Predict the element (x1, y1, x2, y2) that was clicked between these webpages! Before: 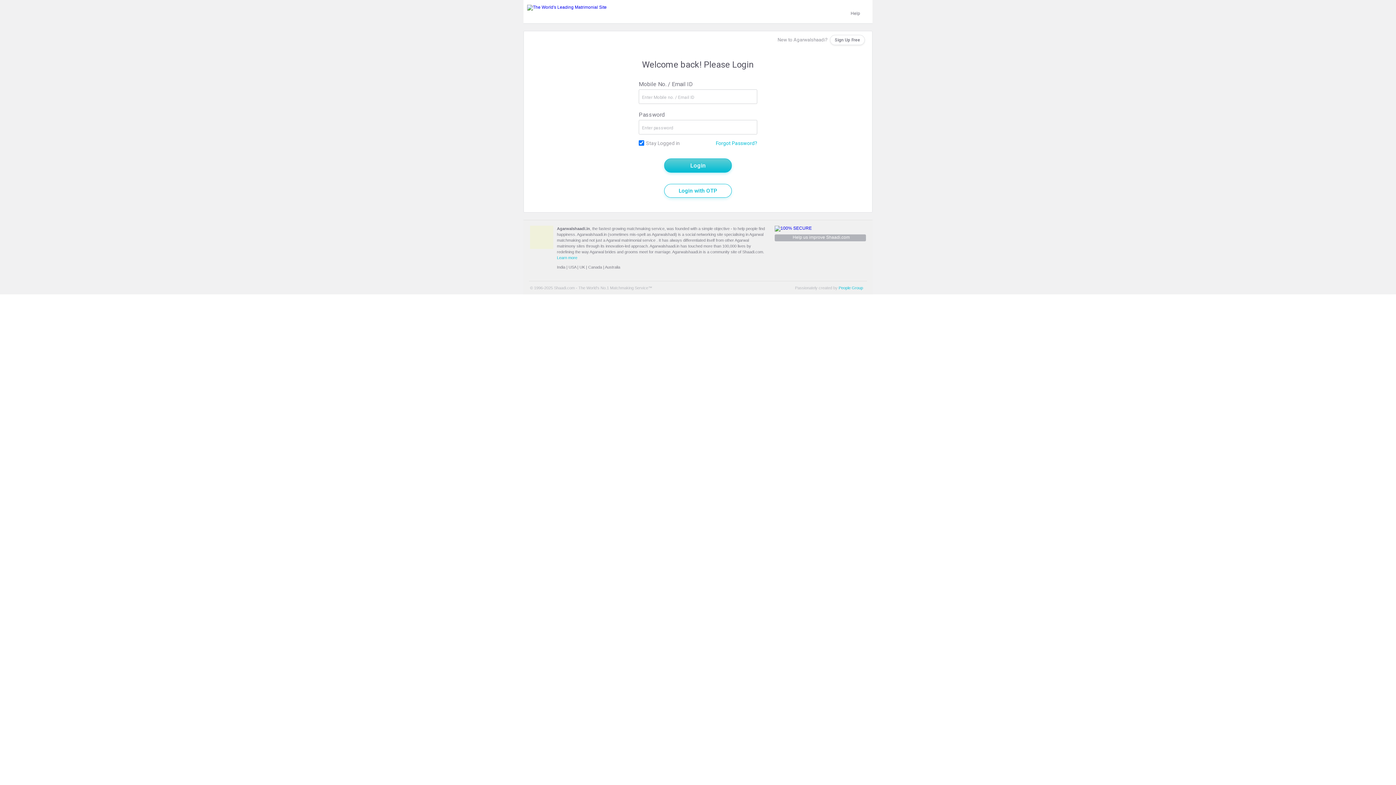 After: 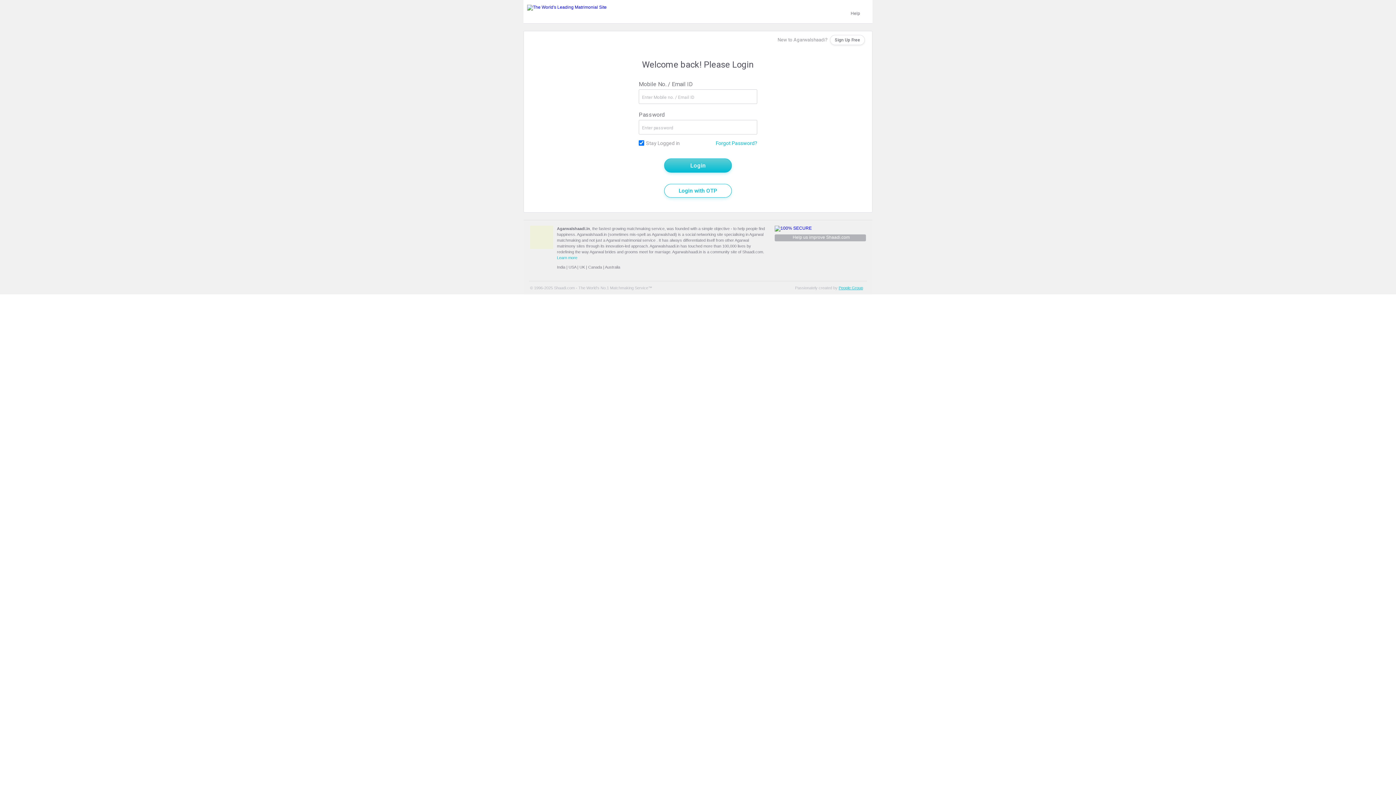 Action: bbox: (838, 285, 863, 290) label: People Group